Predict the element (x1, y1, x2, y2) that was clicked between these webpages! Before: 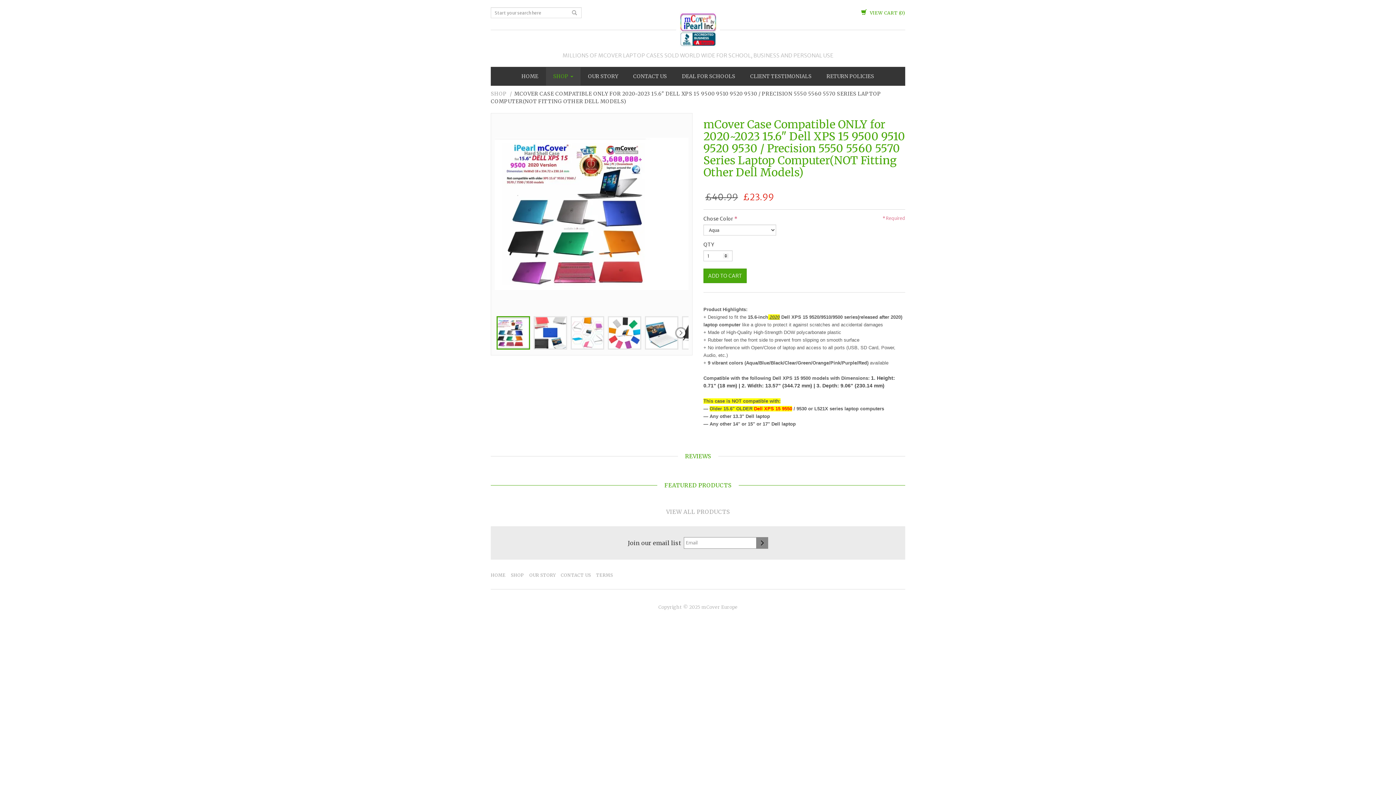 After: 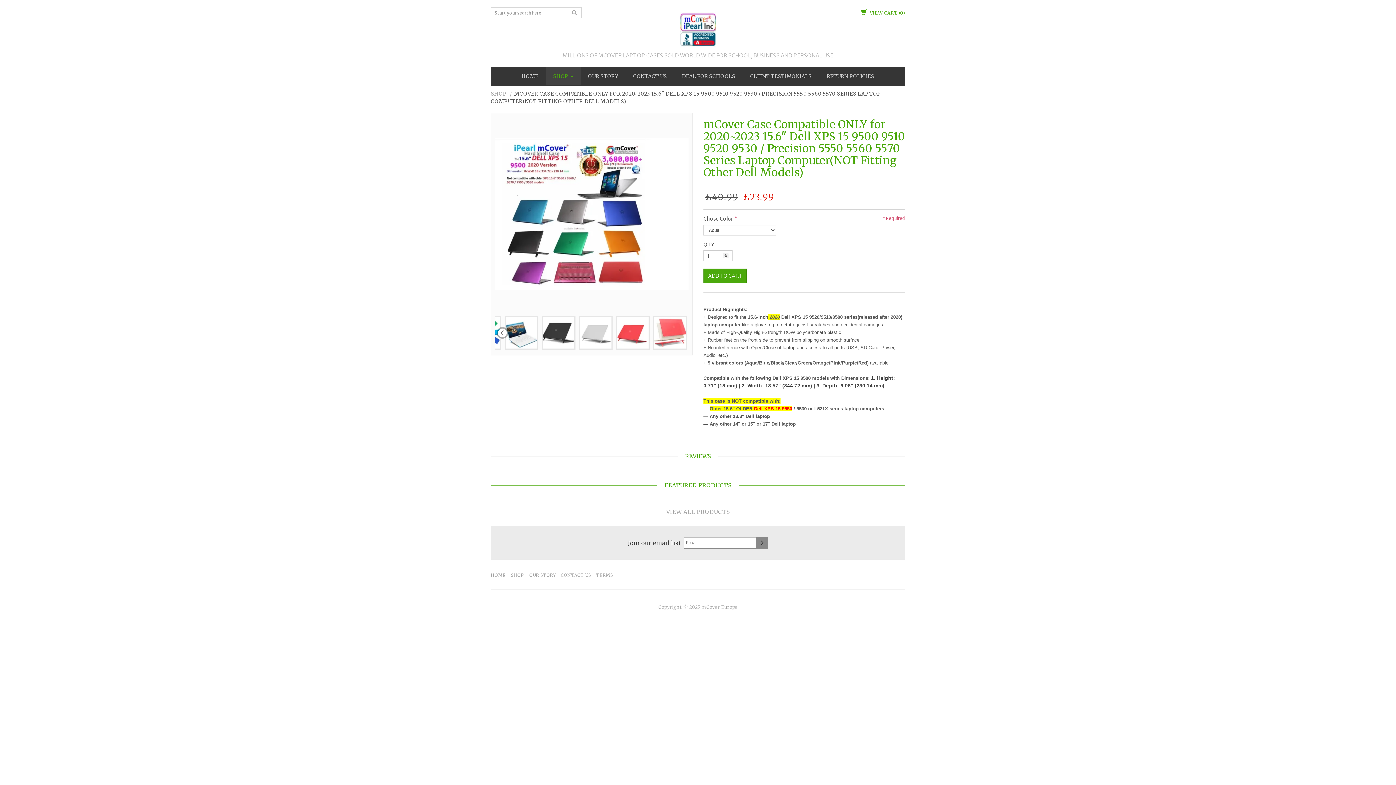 Action: bbox: (675, 327, 686, 338)